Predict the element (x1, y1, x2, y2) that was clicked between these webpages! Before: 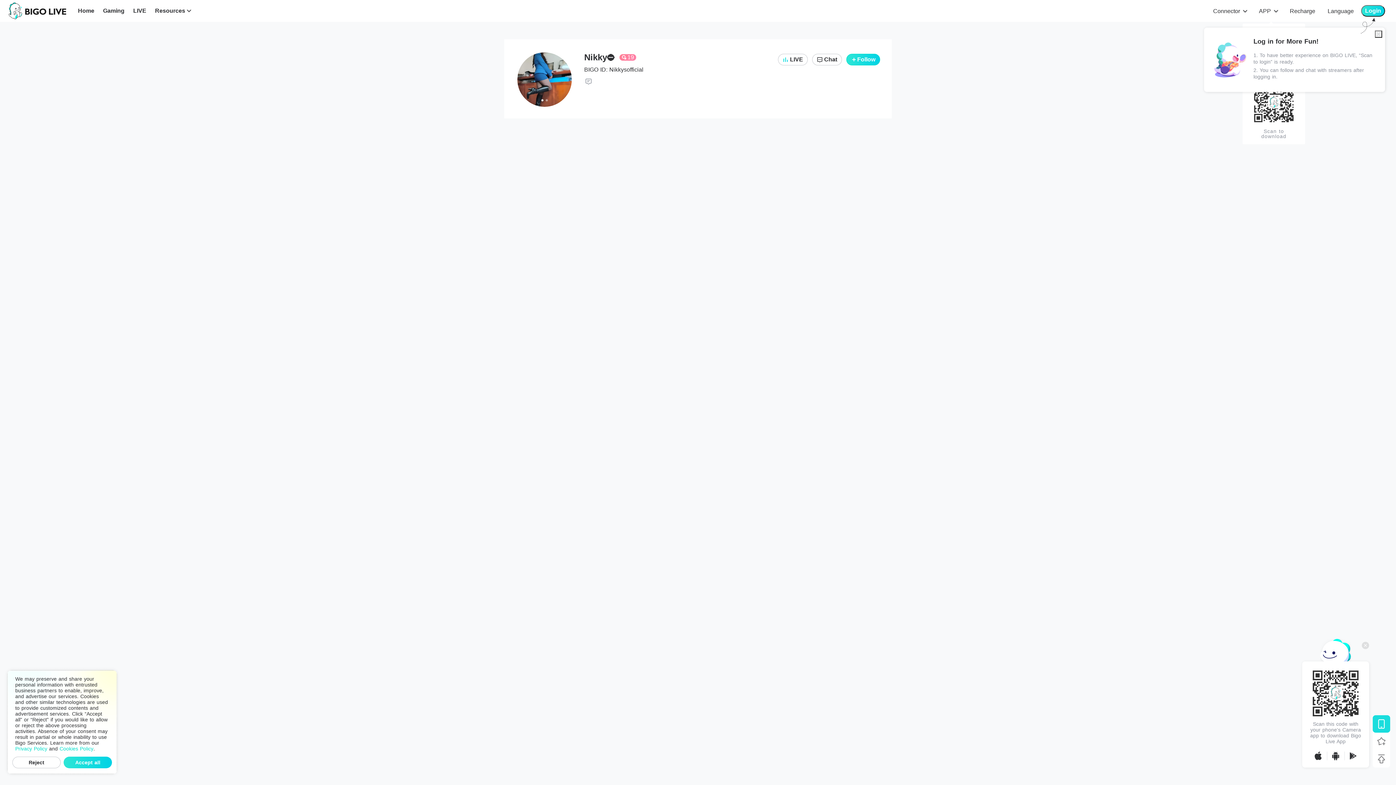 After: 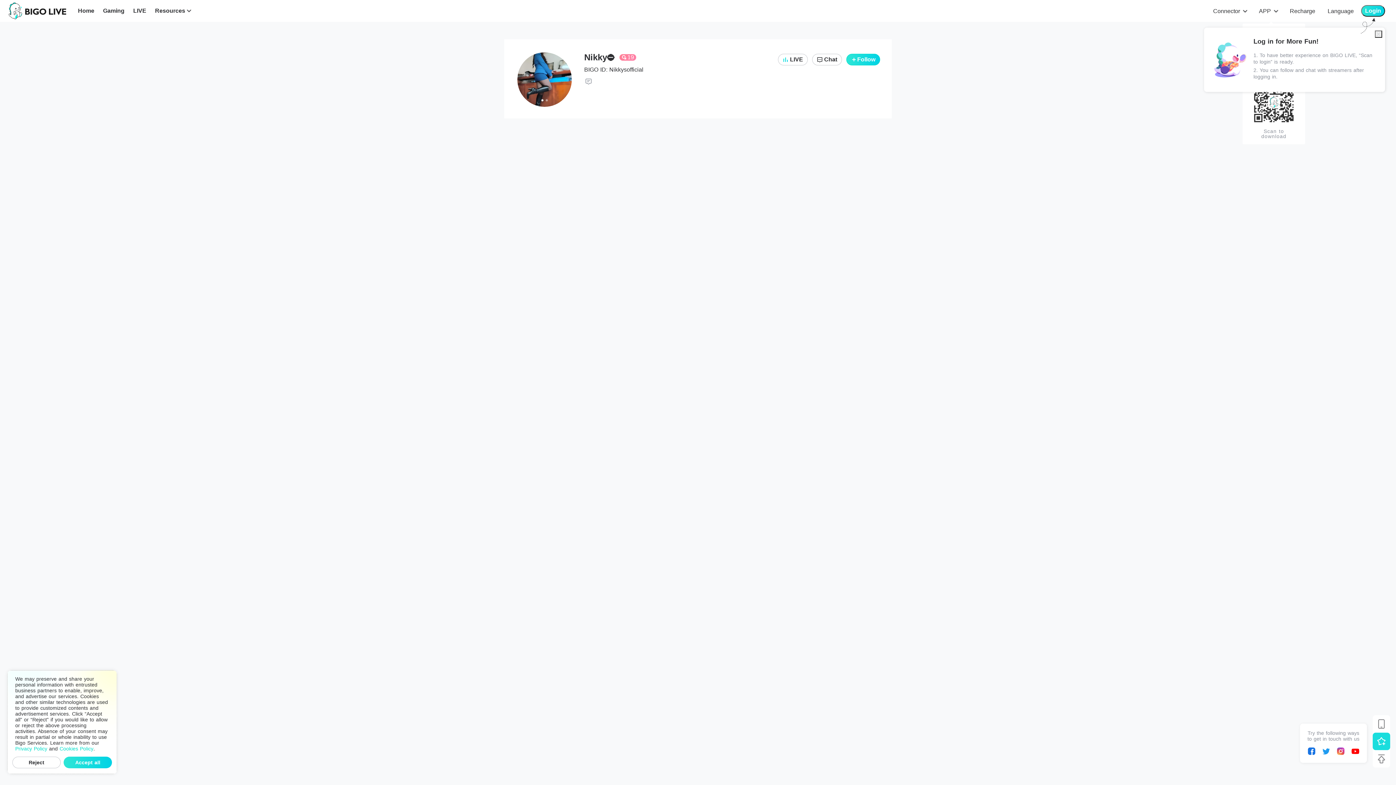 Action: bbox: (1373, 733, 1390, 750)